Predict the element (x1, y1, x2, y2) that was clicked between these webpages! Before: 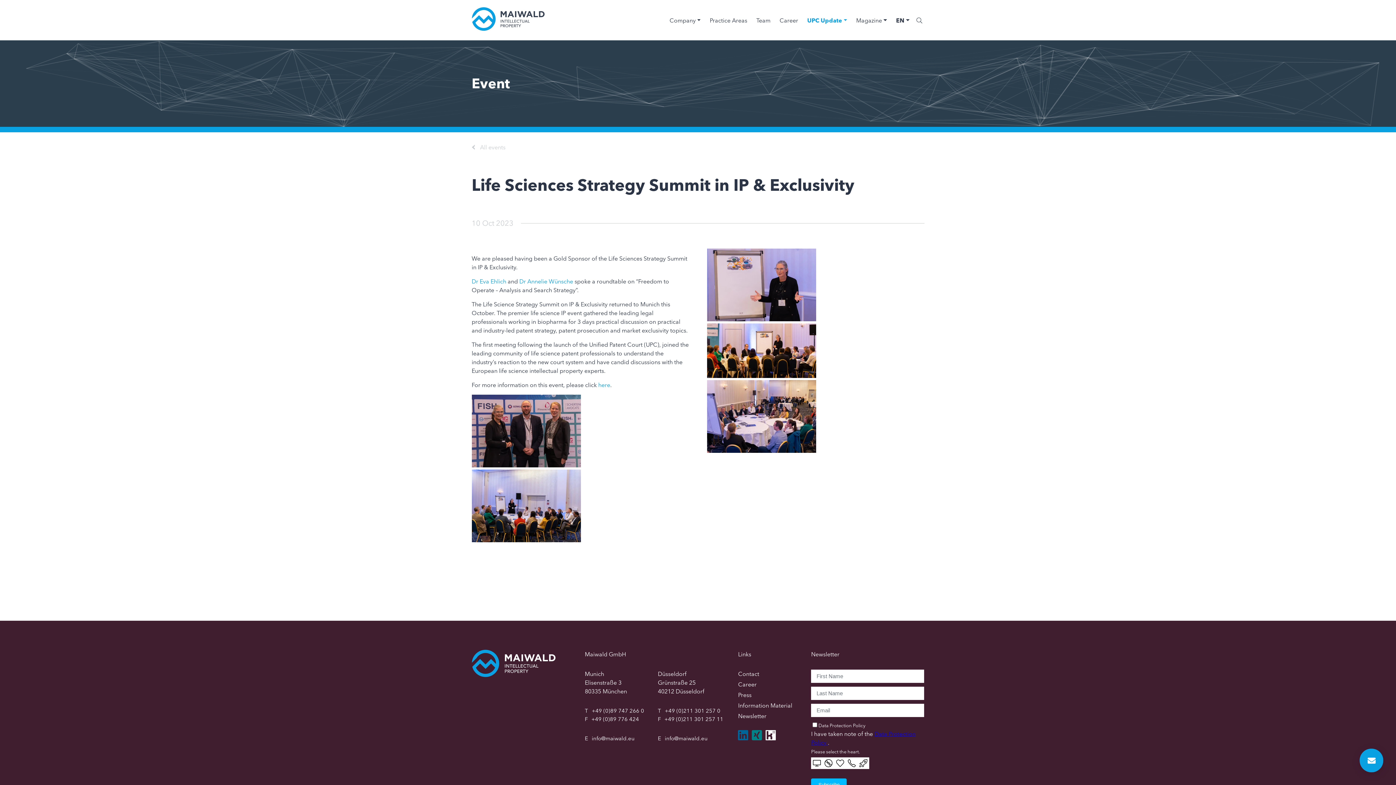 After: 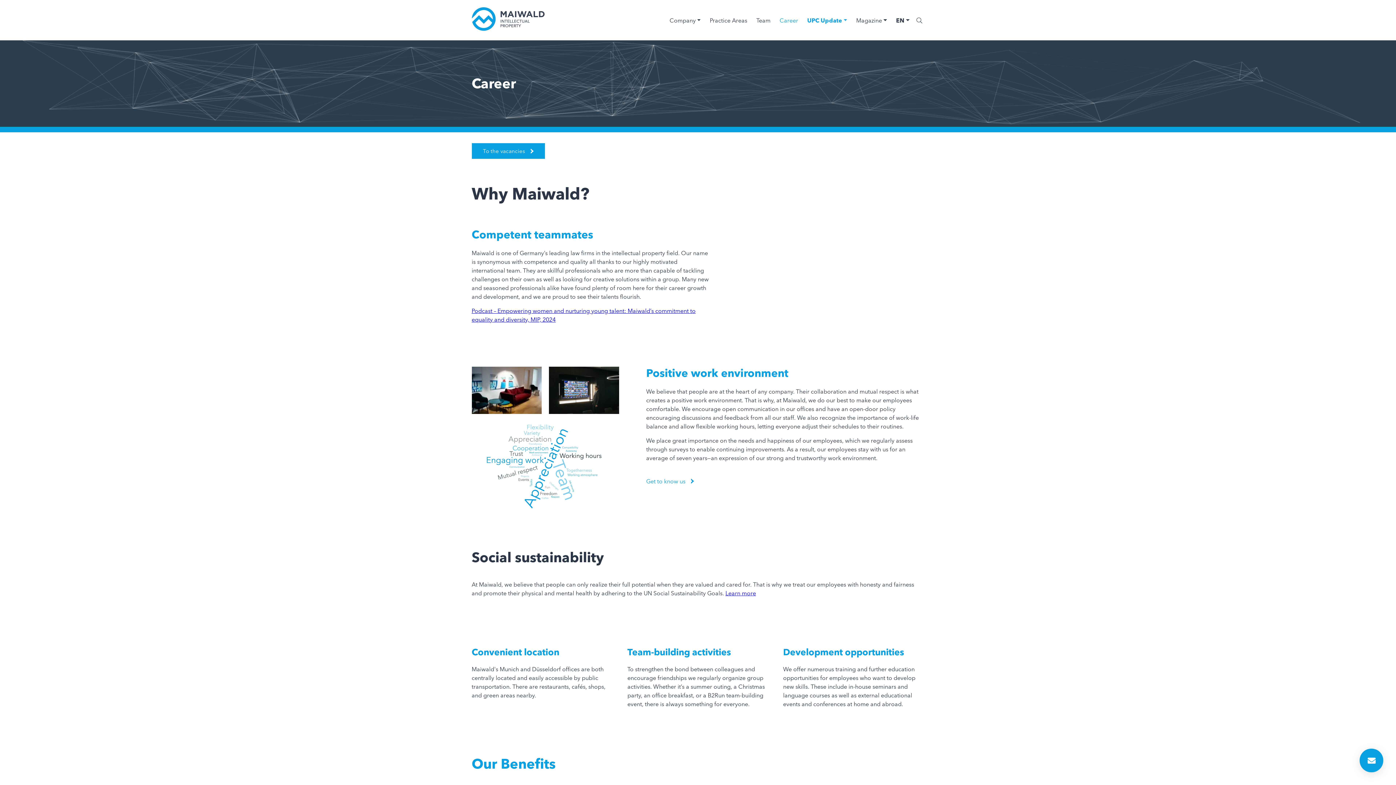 Action: label: Career bbox: (779, 17, 798, 23)